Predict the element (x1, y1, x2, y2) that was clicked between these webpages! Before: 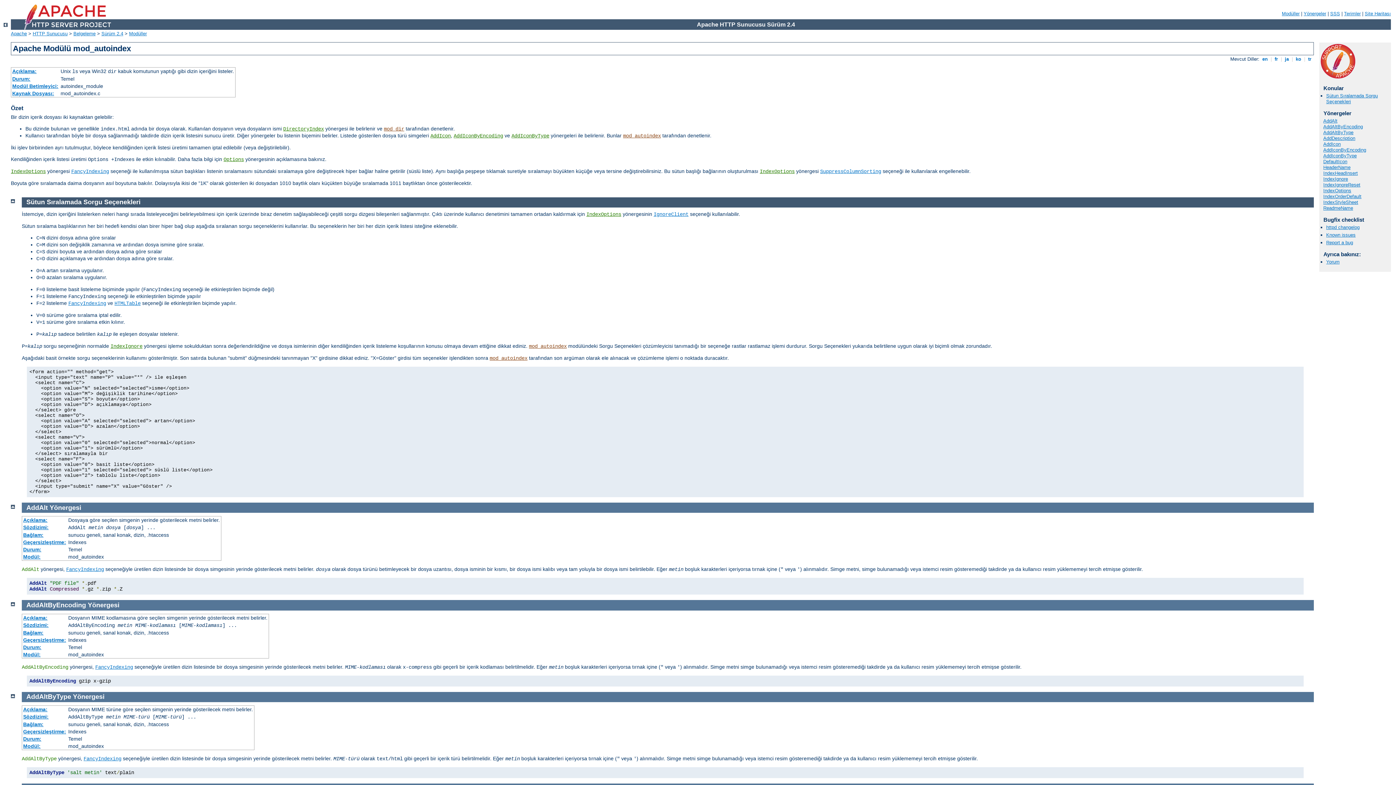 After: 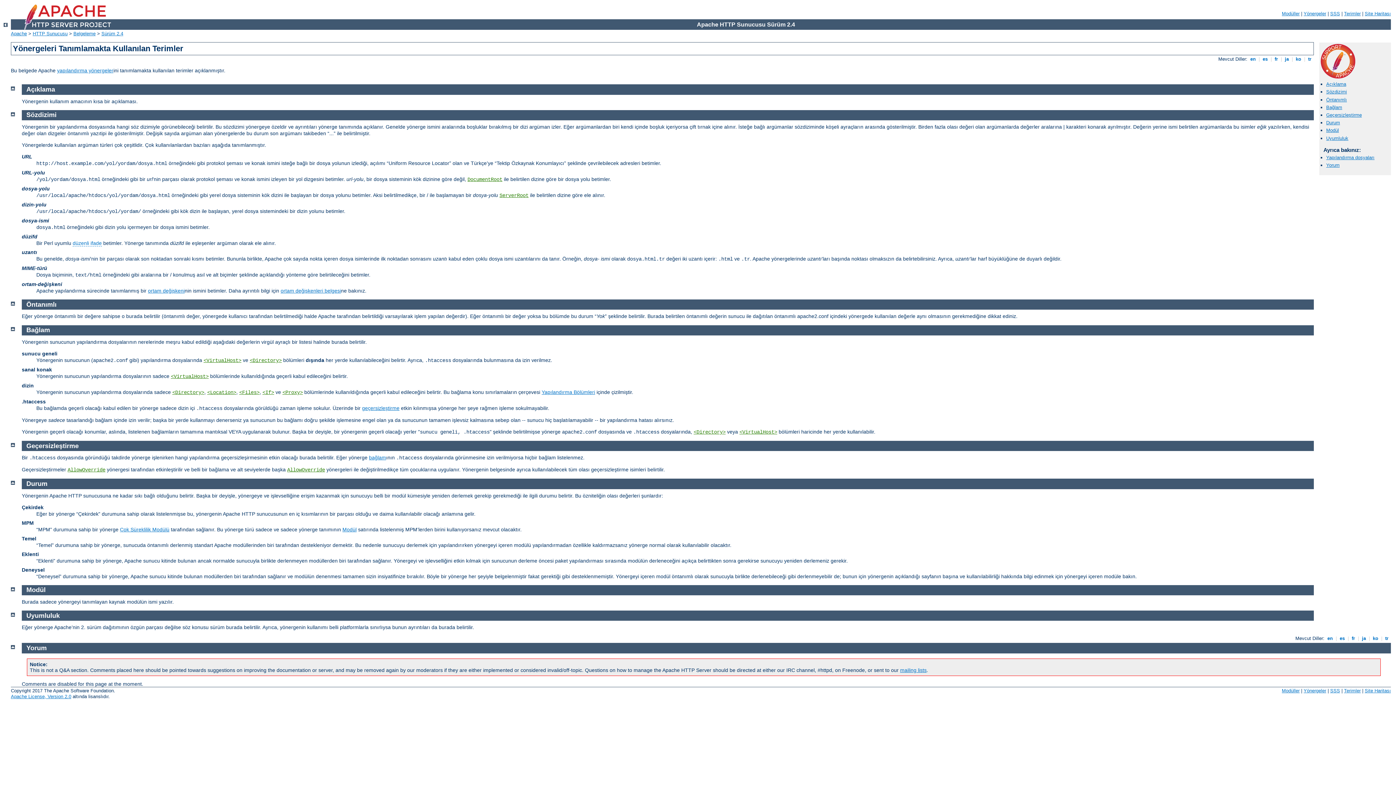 Action: label: Açıklama: bbox: (23, 517, 47, 523)